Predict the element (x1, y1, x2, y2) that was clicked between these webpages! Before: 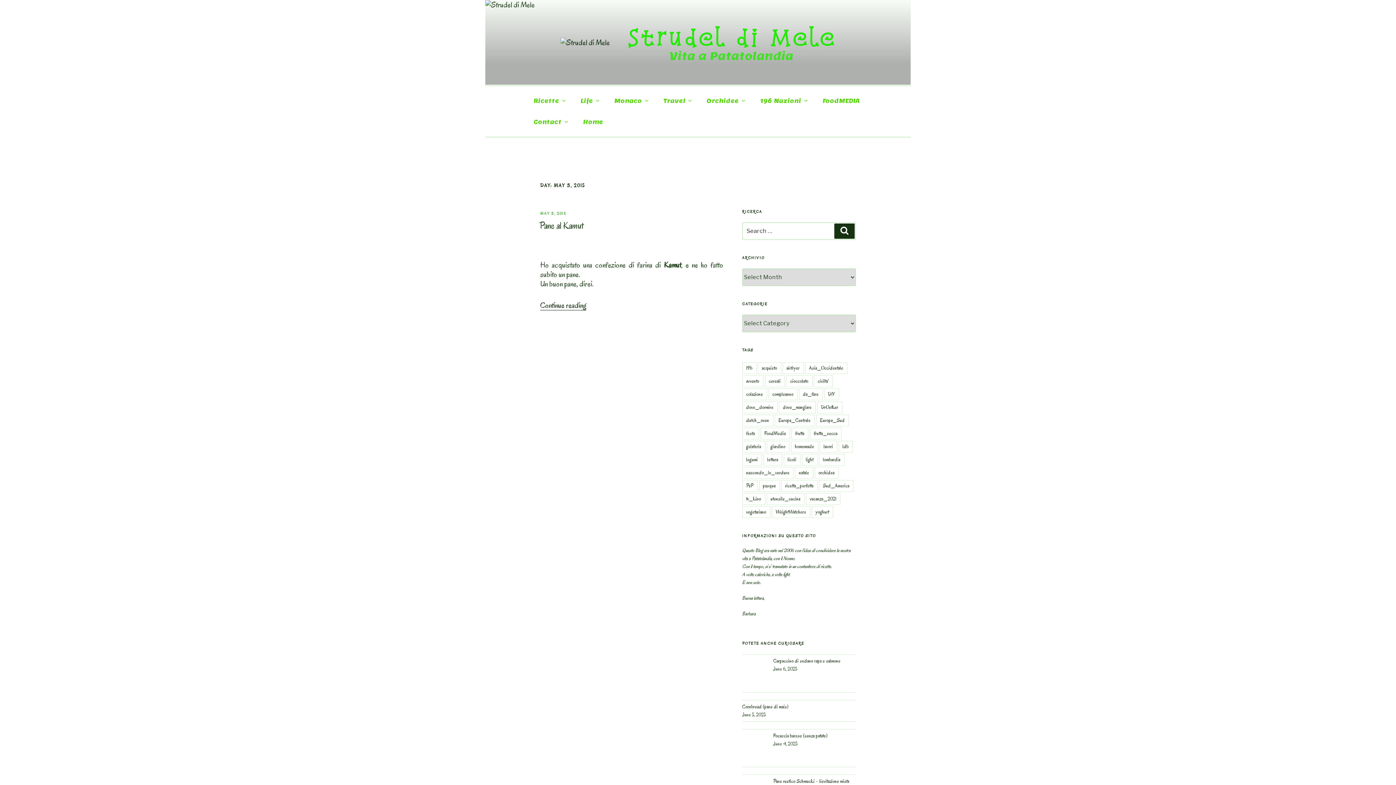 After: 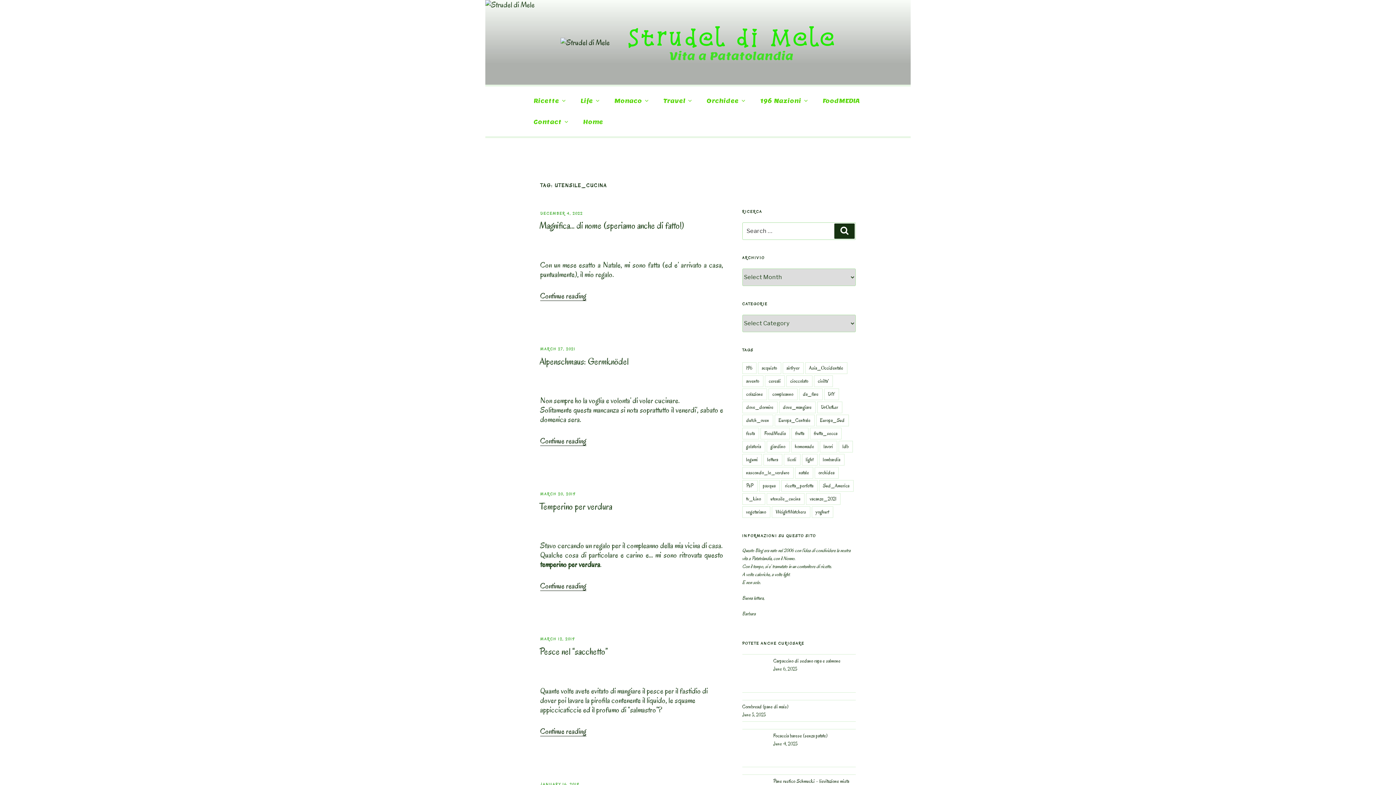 Action: bbox: (766, 493, 804, 505) label: utensile_cucina